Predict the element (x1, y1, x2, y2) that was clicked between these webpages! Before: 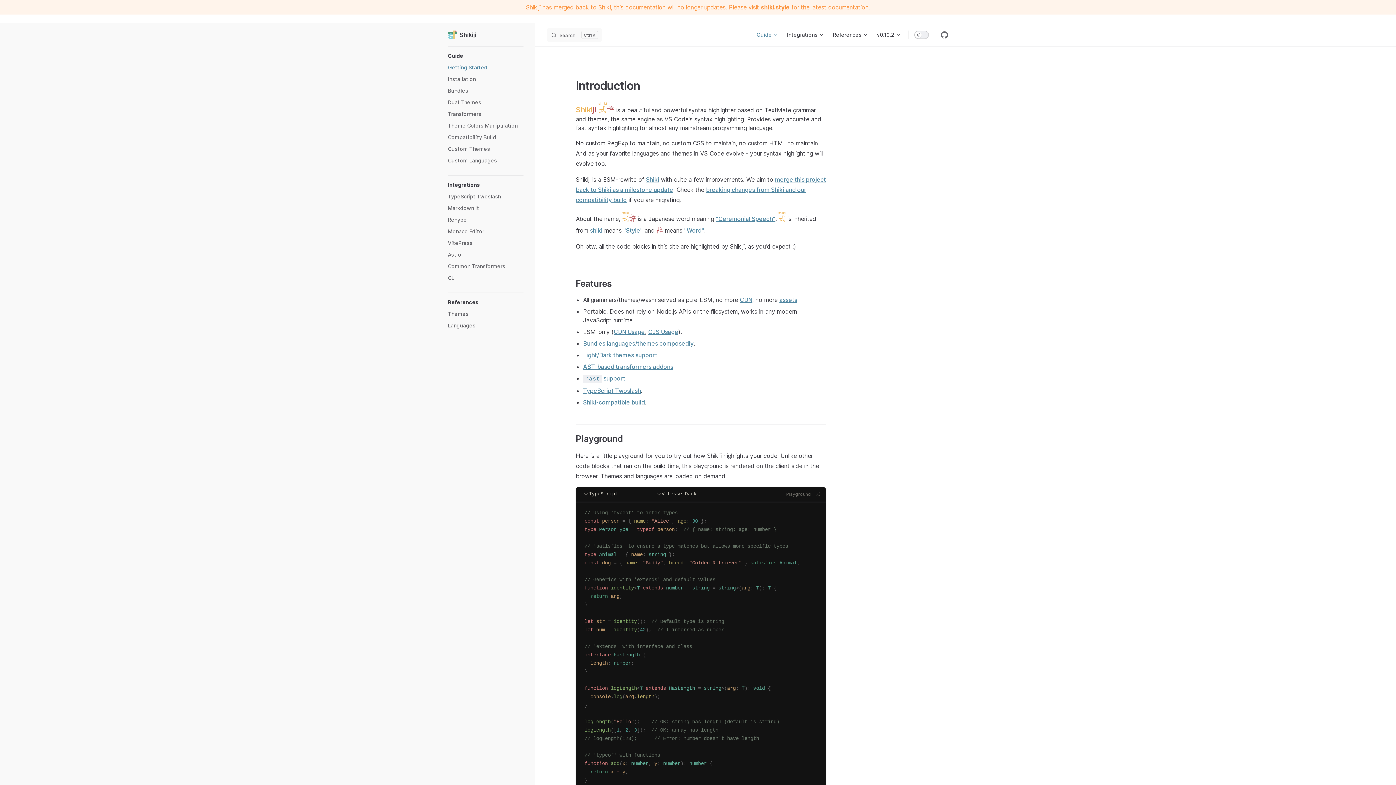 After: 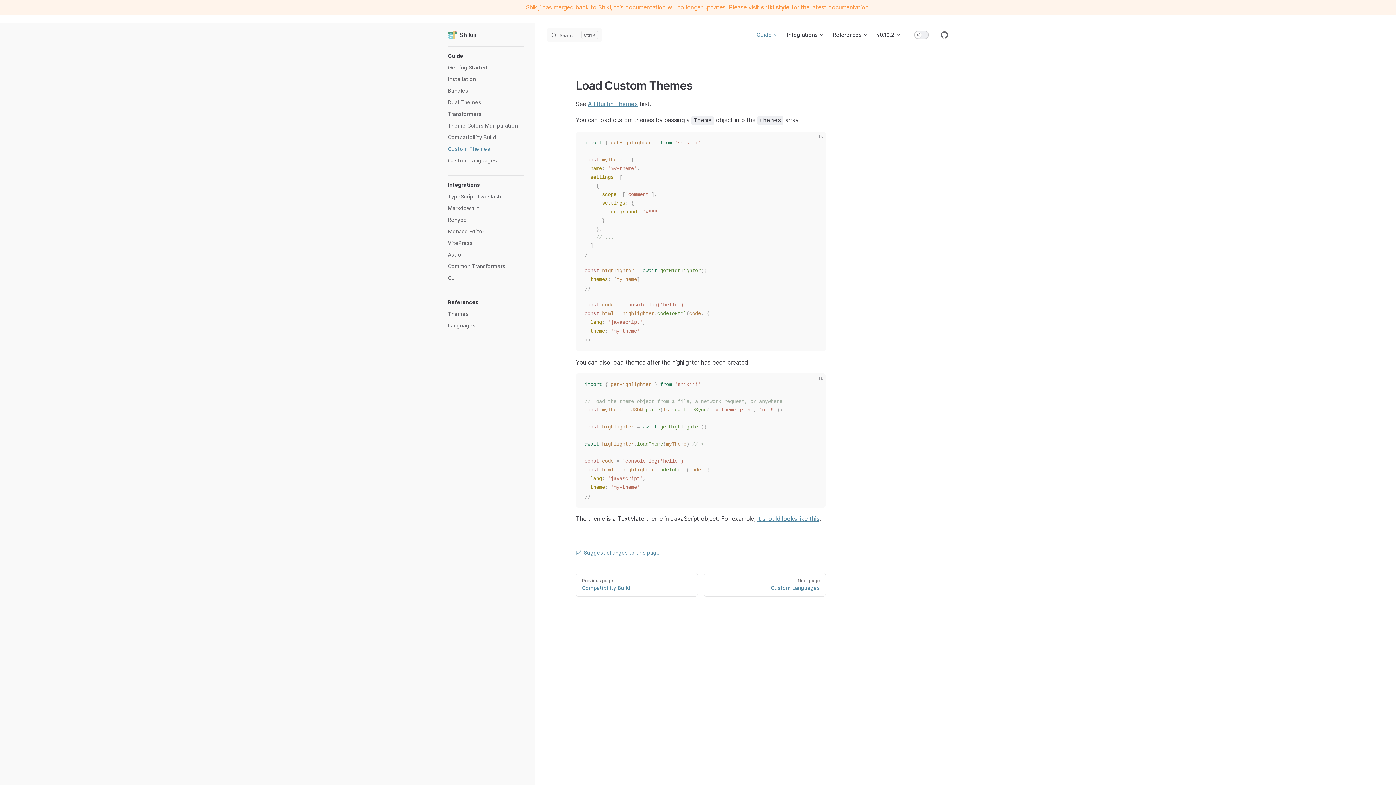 Action: bbox: (448, 143, 523, 154) label: Custom Themes